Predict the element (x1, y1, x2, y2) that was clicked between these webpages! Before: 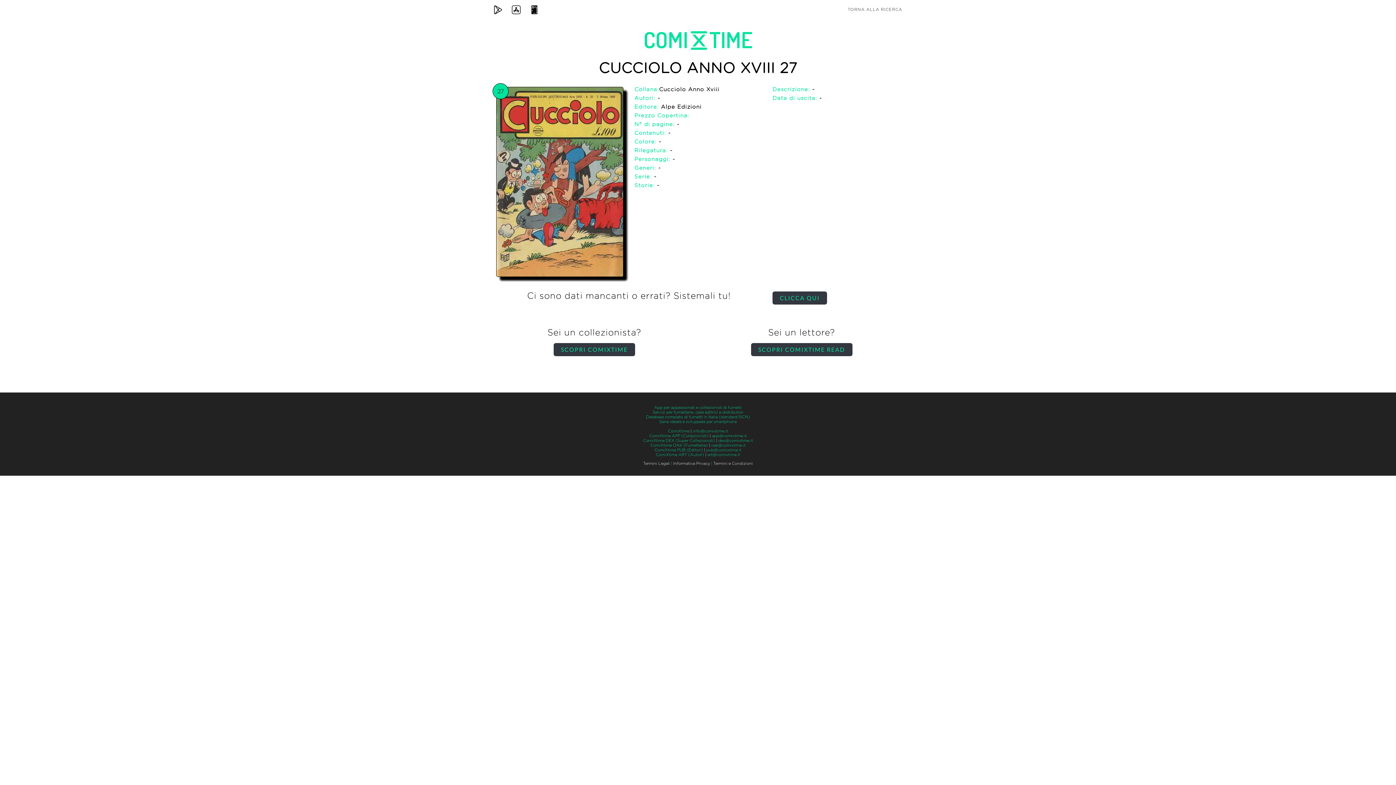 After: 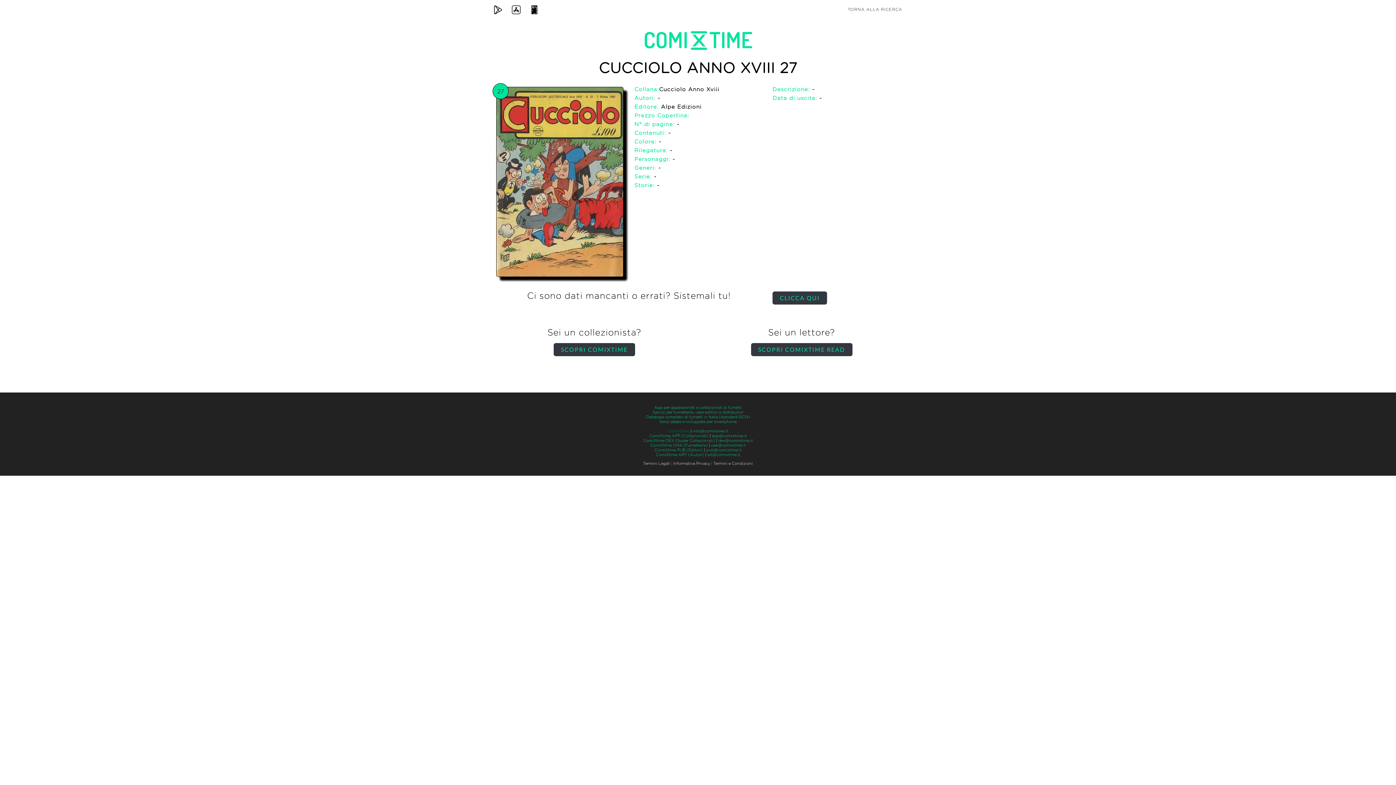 Action: bbox: (668, 429, 689, 433) label: ComiXtime